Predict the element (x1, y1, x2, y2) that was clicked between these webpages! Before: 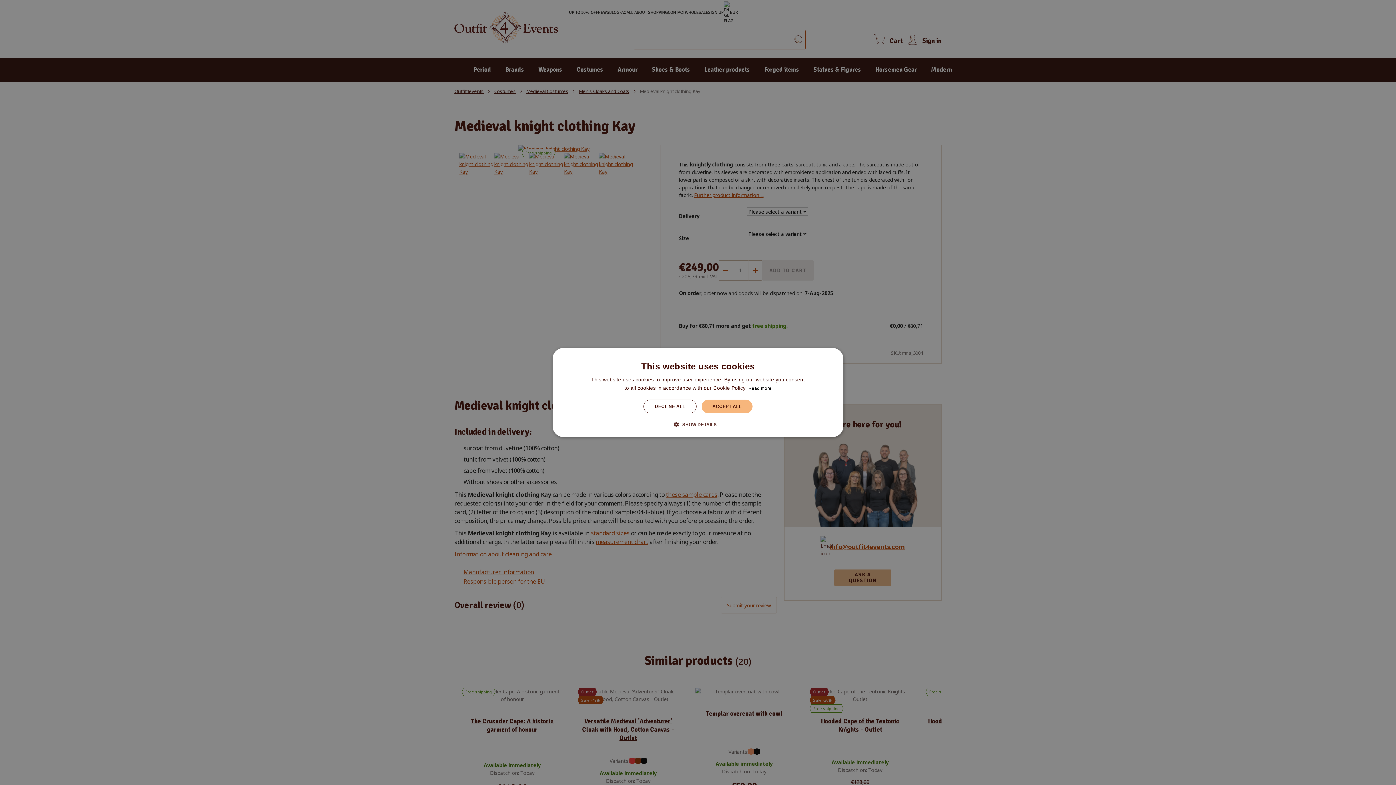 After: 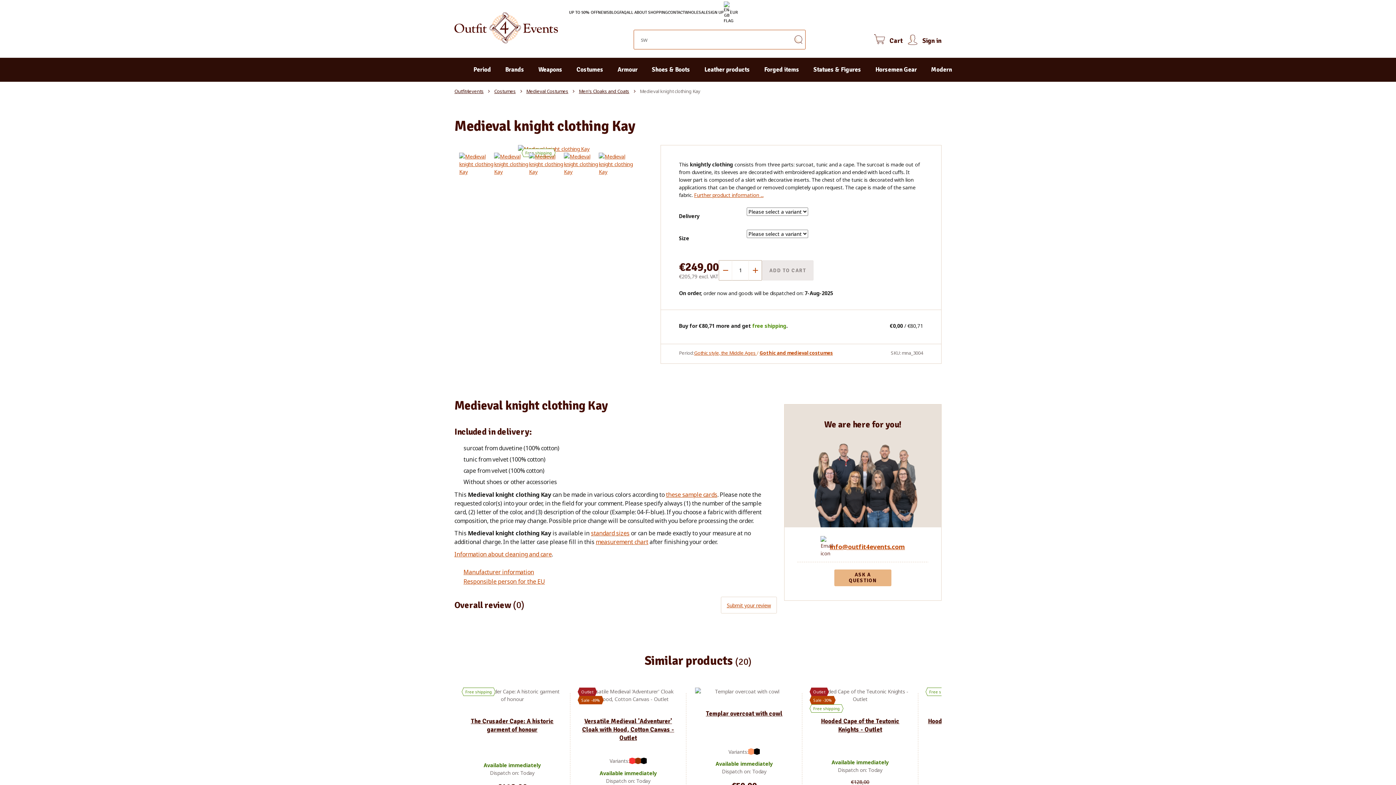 Action: bbox: (701, 399, 752, 413) label: ACCEPT ALL